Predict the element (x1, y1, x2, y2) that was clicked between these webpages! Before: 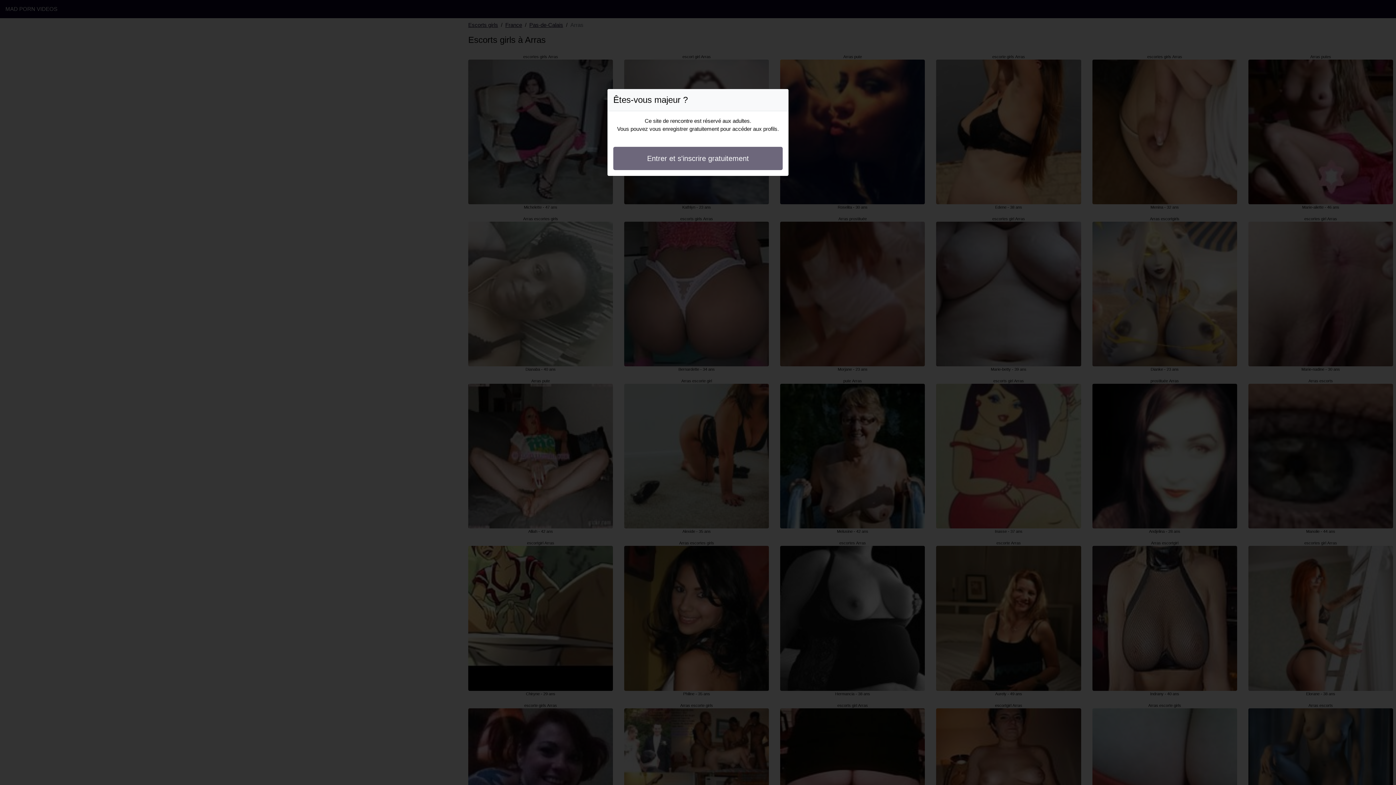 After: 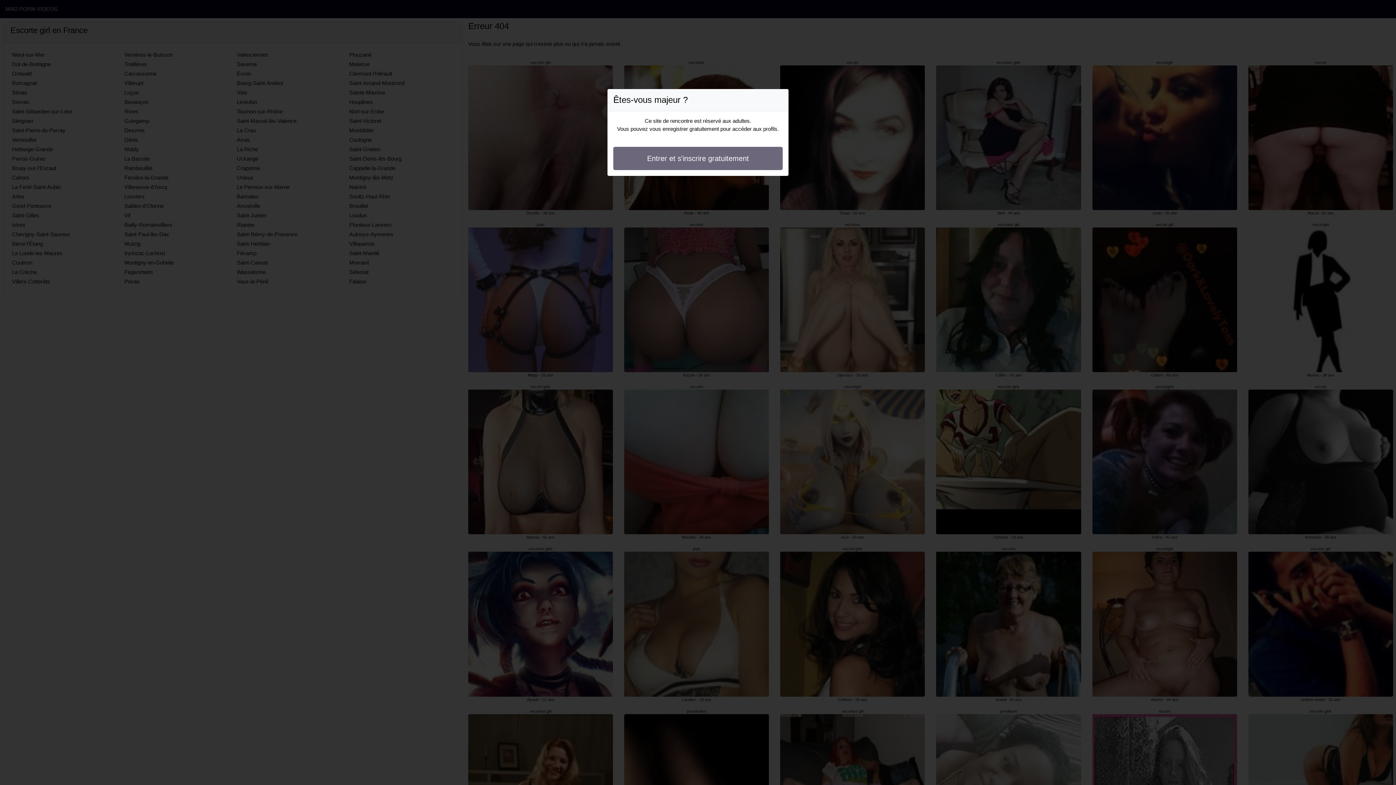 Action: bbox: (613, 146, 782, 170) label: Entrer et s'inscrire gratuitement